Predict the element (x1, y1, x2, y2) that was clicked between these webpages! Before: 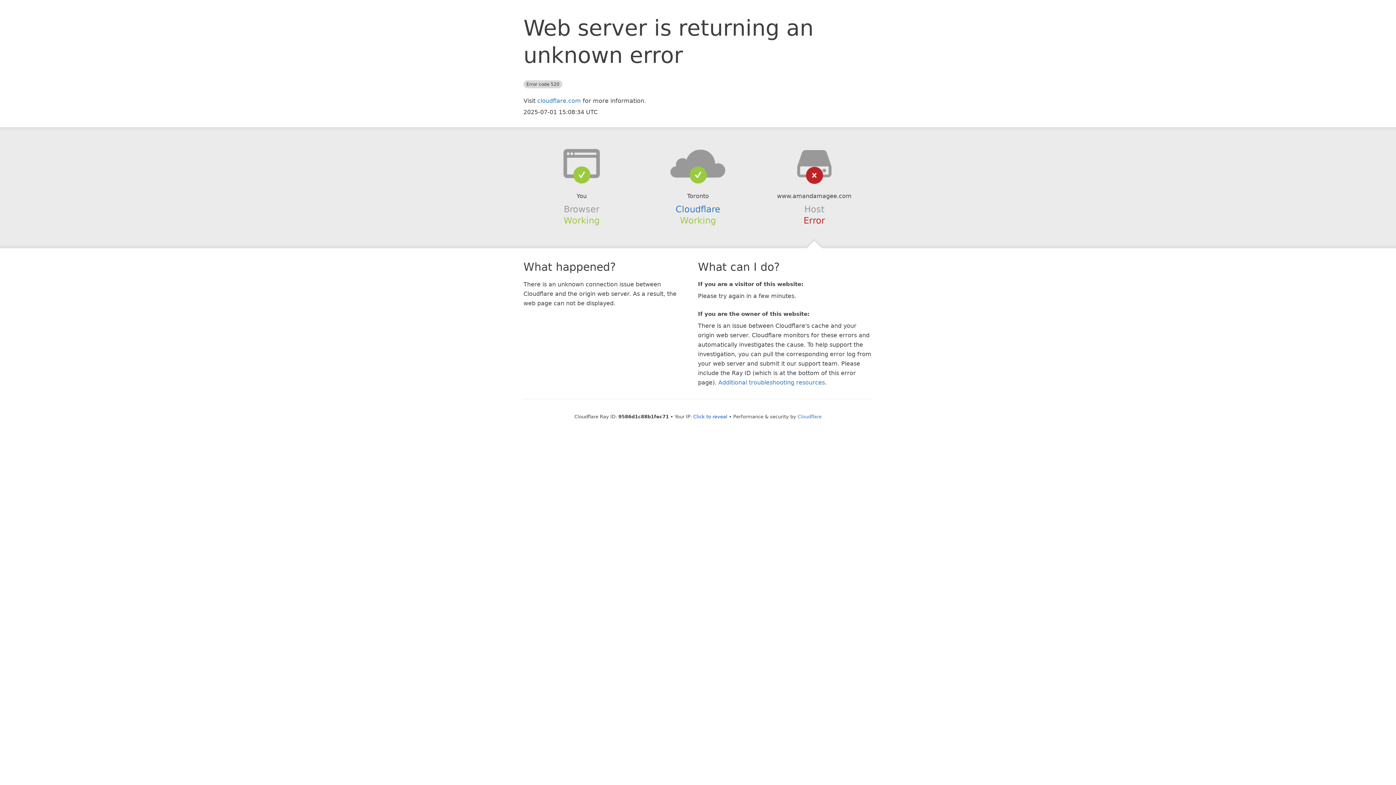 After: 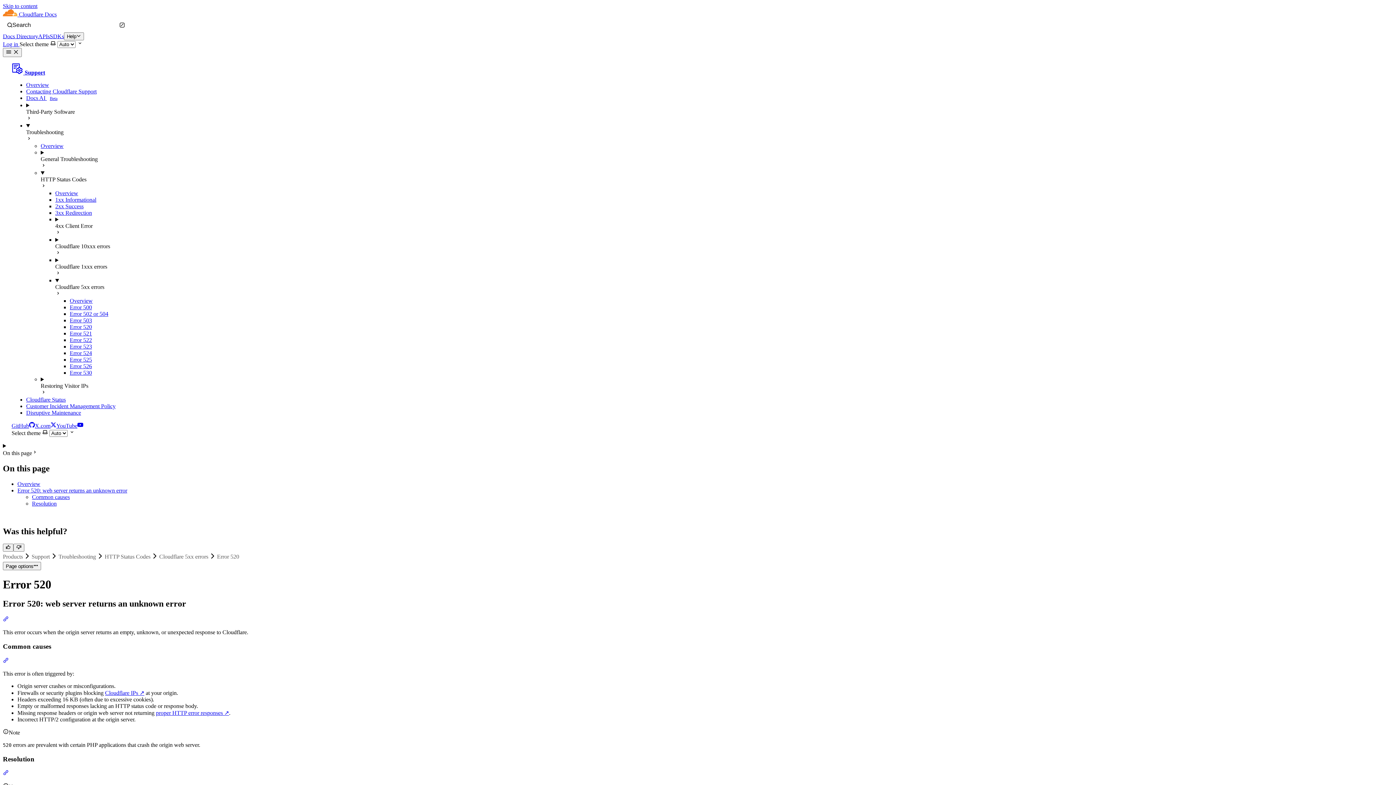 Action: bbox: (718, 379, 825, 386) label: Additional troubleshooting resources